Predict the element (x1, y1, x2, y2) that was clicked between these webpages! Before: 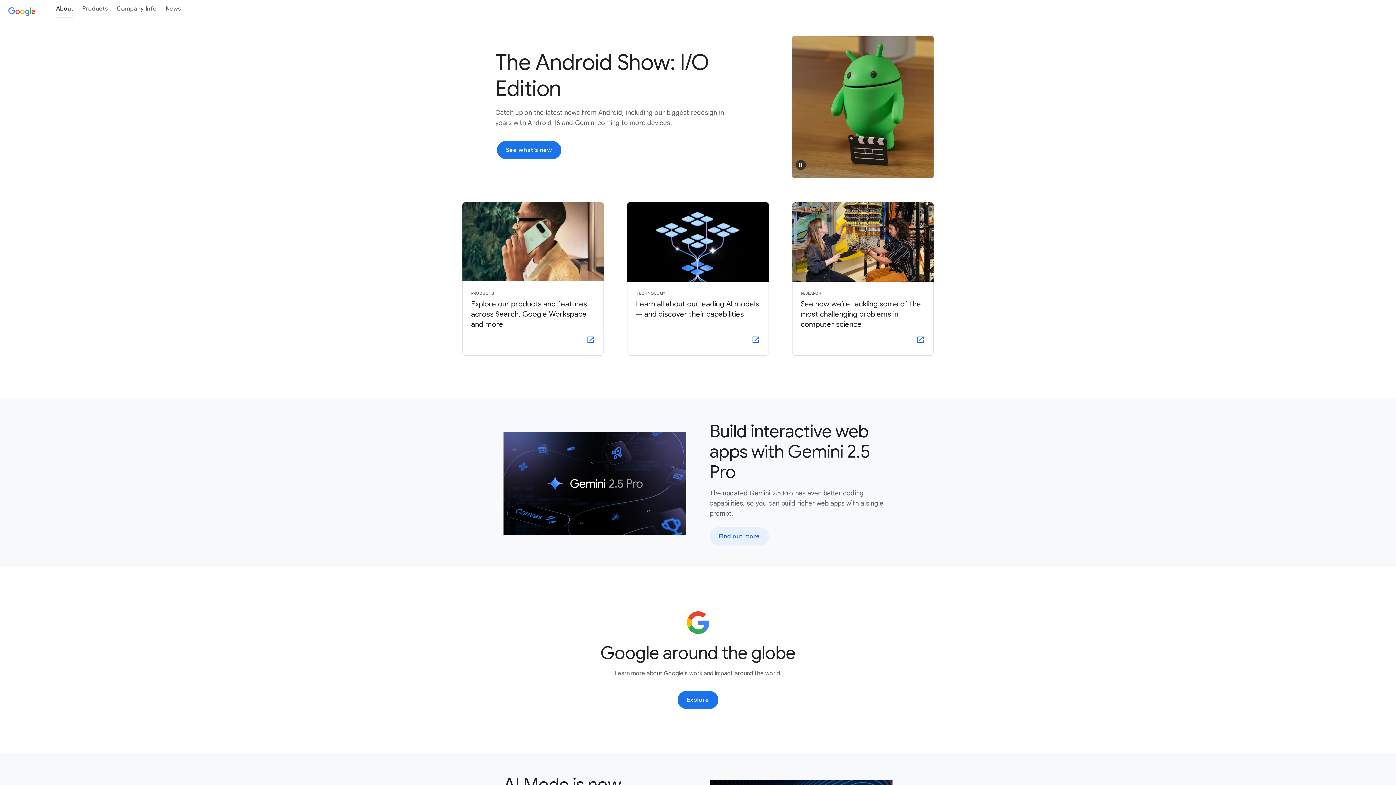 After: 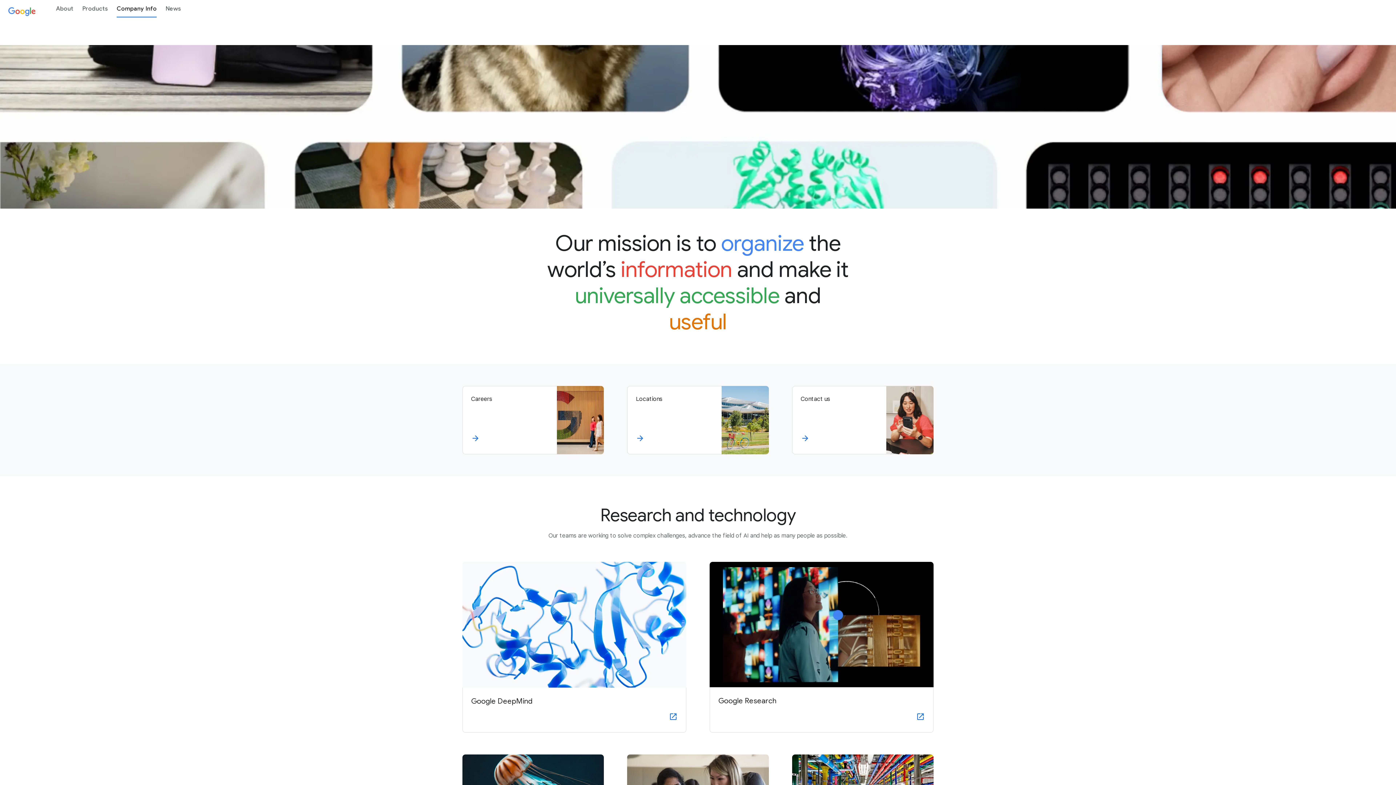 Action: label: Company Info bbox: (112, 0, 161, 17)